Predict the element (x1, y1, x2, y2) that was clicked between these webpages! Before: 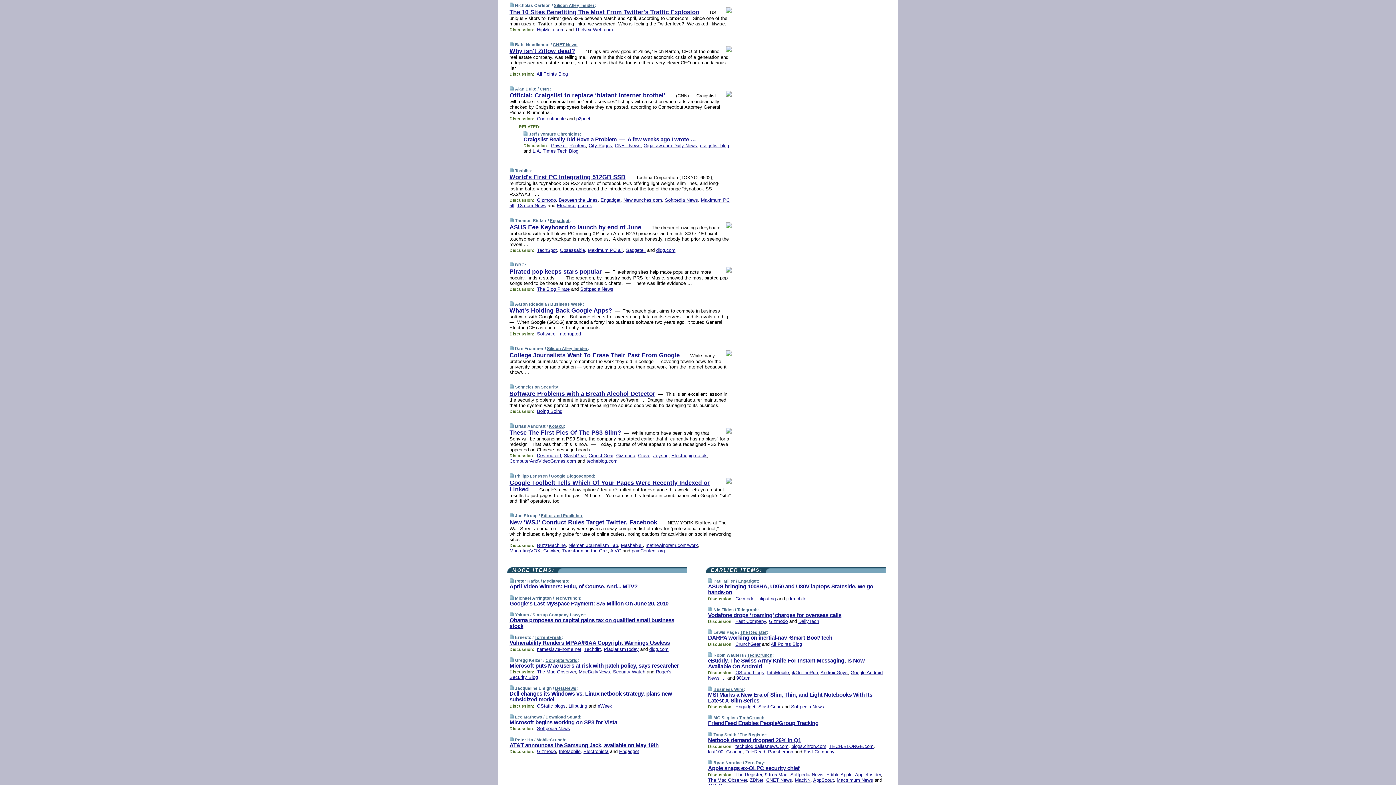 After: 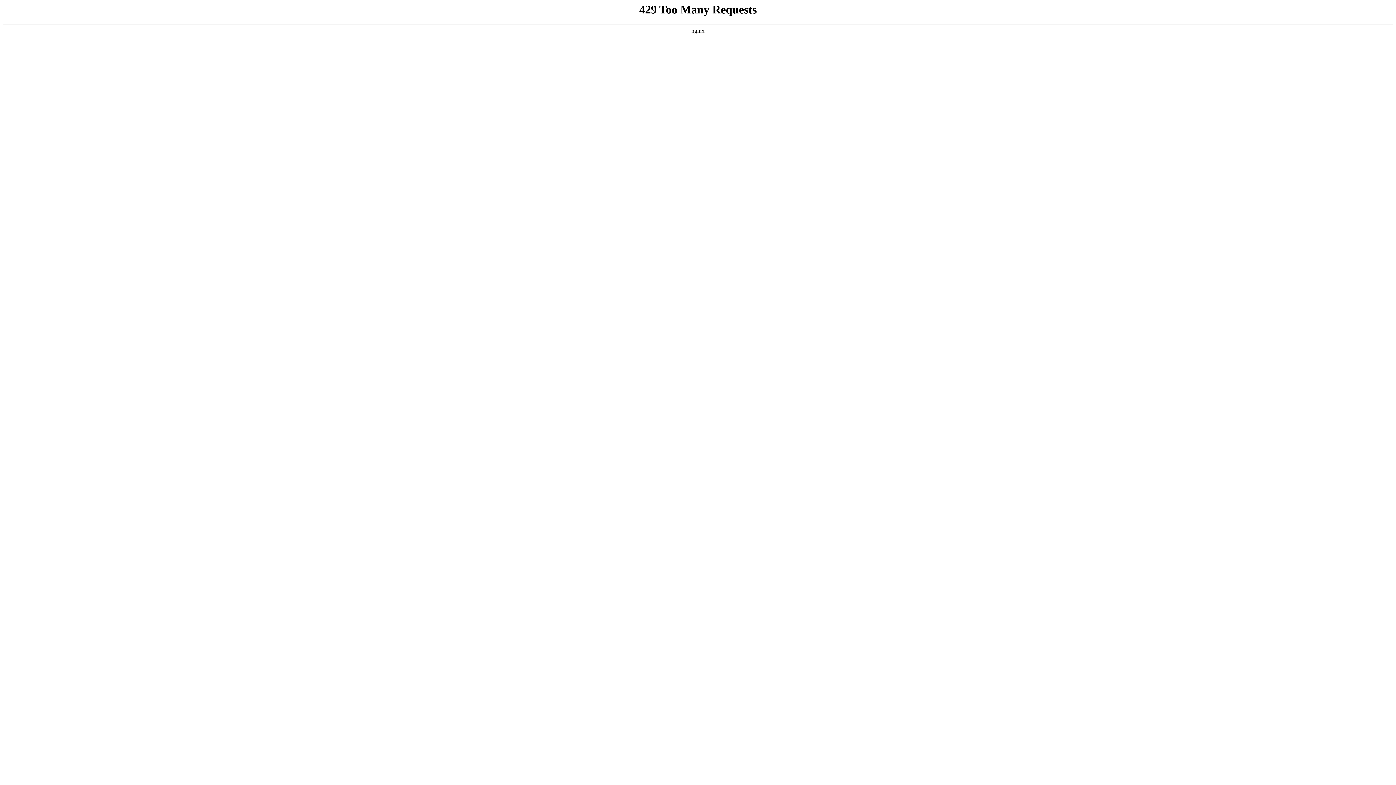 Action: bbox: (555, 596, 580, 600) label: TechCrunch